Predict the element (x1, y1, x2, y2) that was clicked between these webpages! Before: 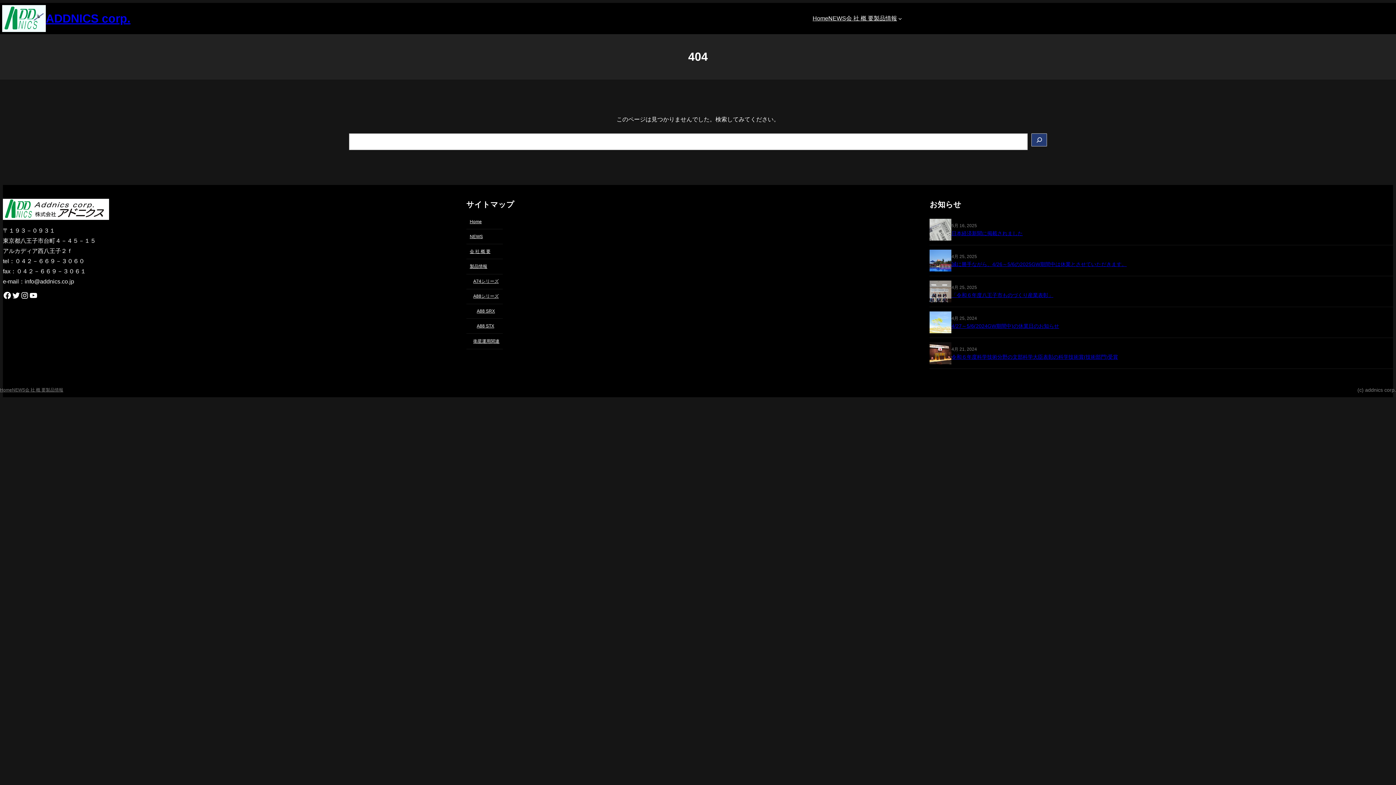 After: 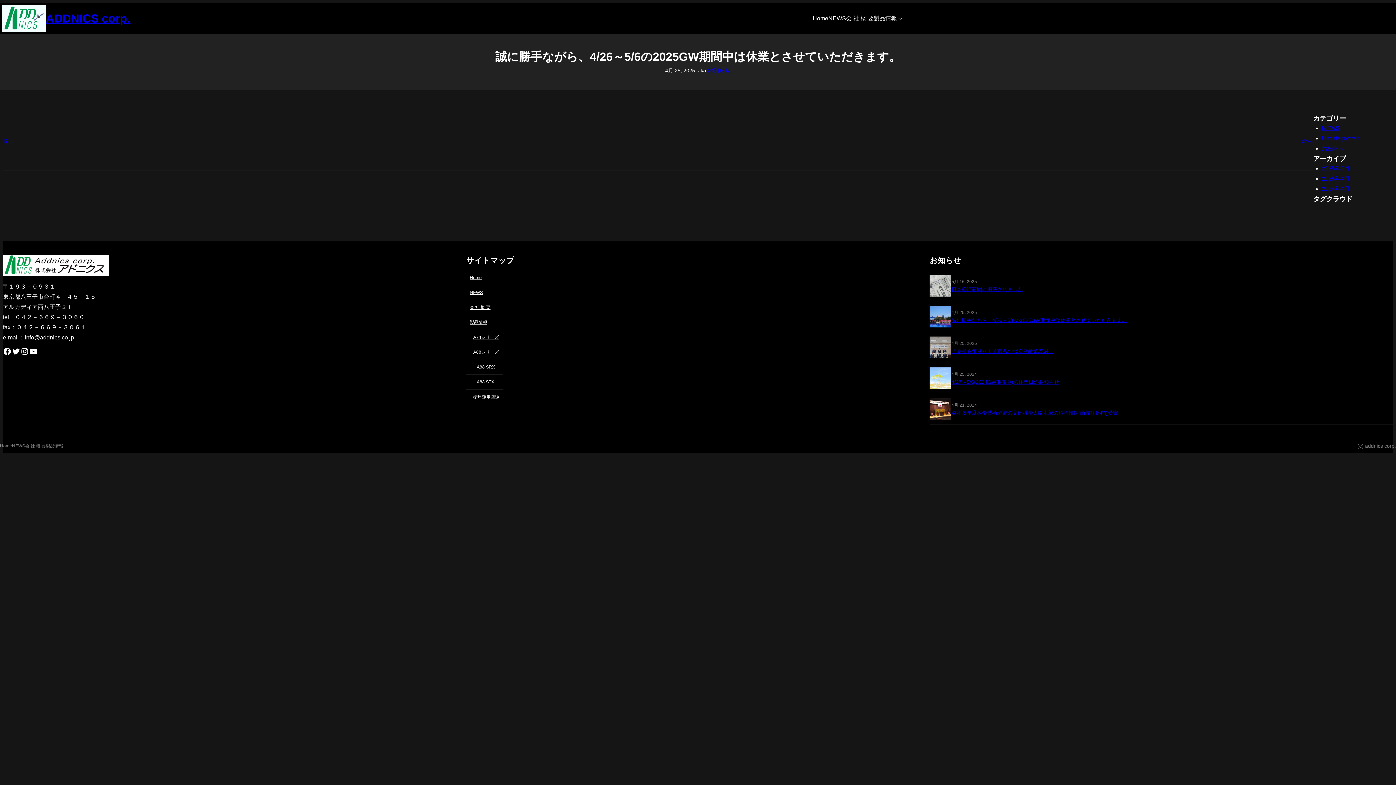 Action: label: 誠に勝手ながら、4/26～5/6の2025GW期間中は休業とさせていただきます。 bbox: (951, 261, 1127, 267)